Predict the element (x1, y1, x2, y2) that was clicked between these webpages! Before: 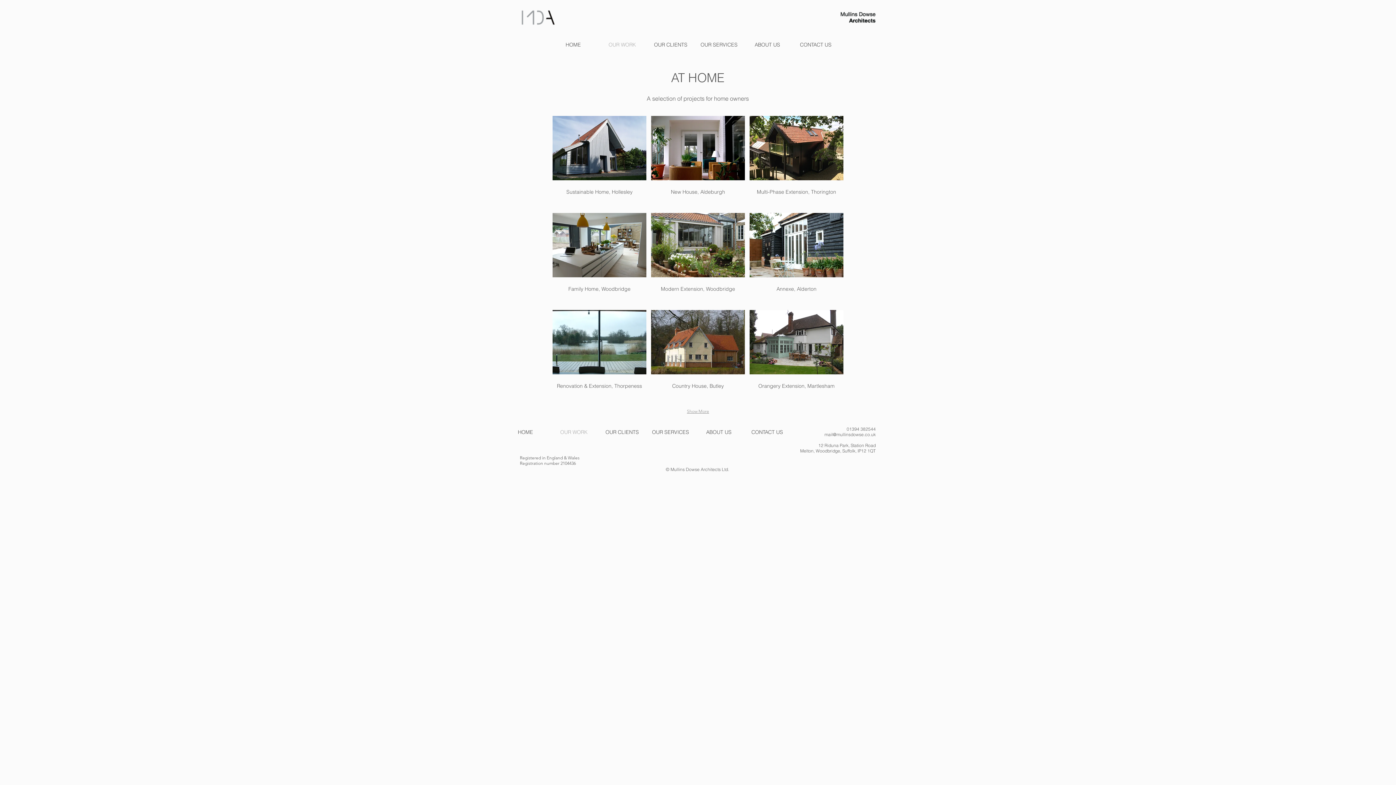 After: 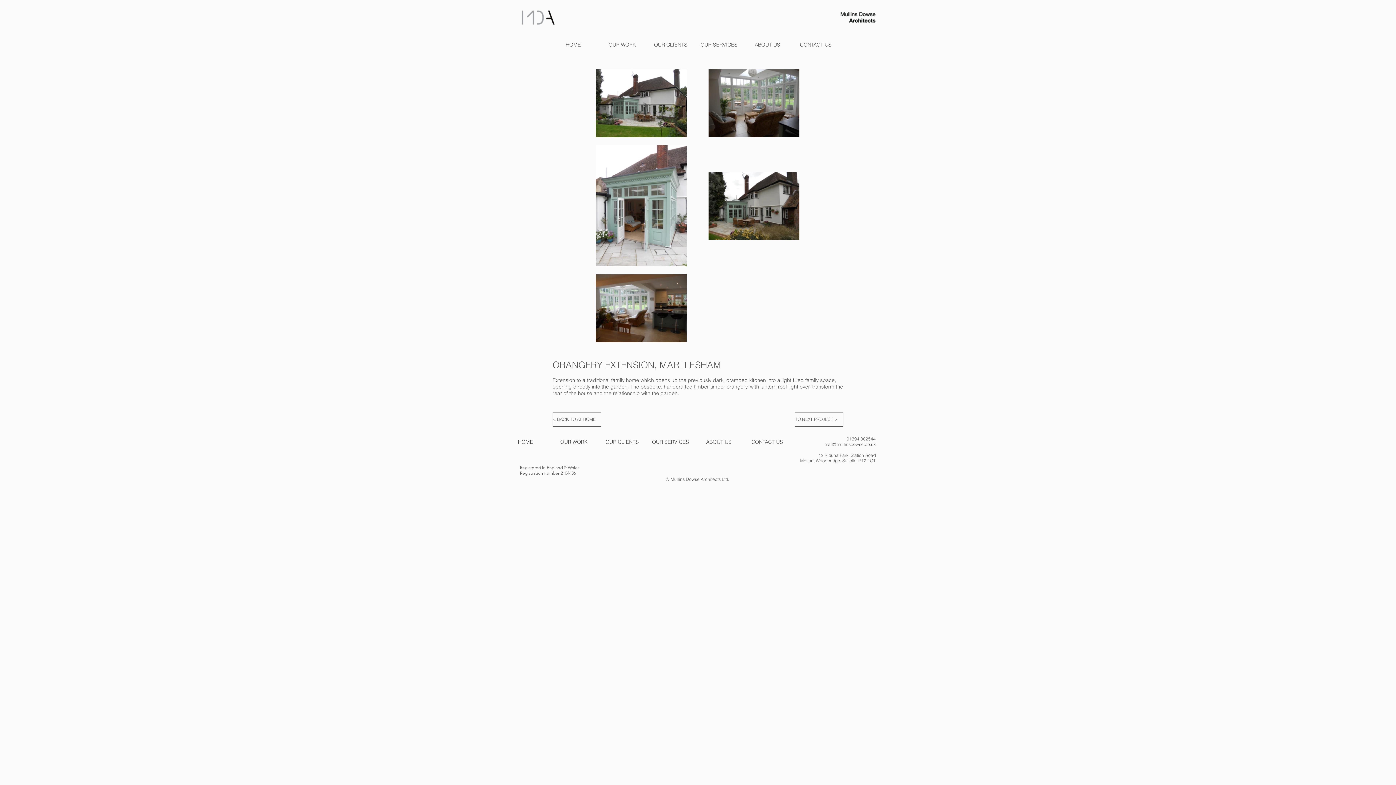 Action: label: Orangery Extension, Martlesham bbox: (749, 310, 843, 402)